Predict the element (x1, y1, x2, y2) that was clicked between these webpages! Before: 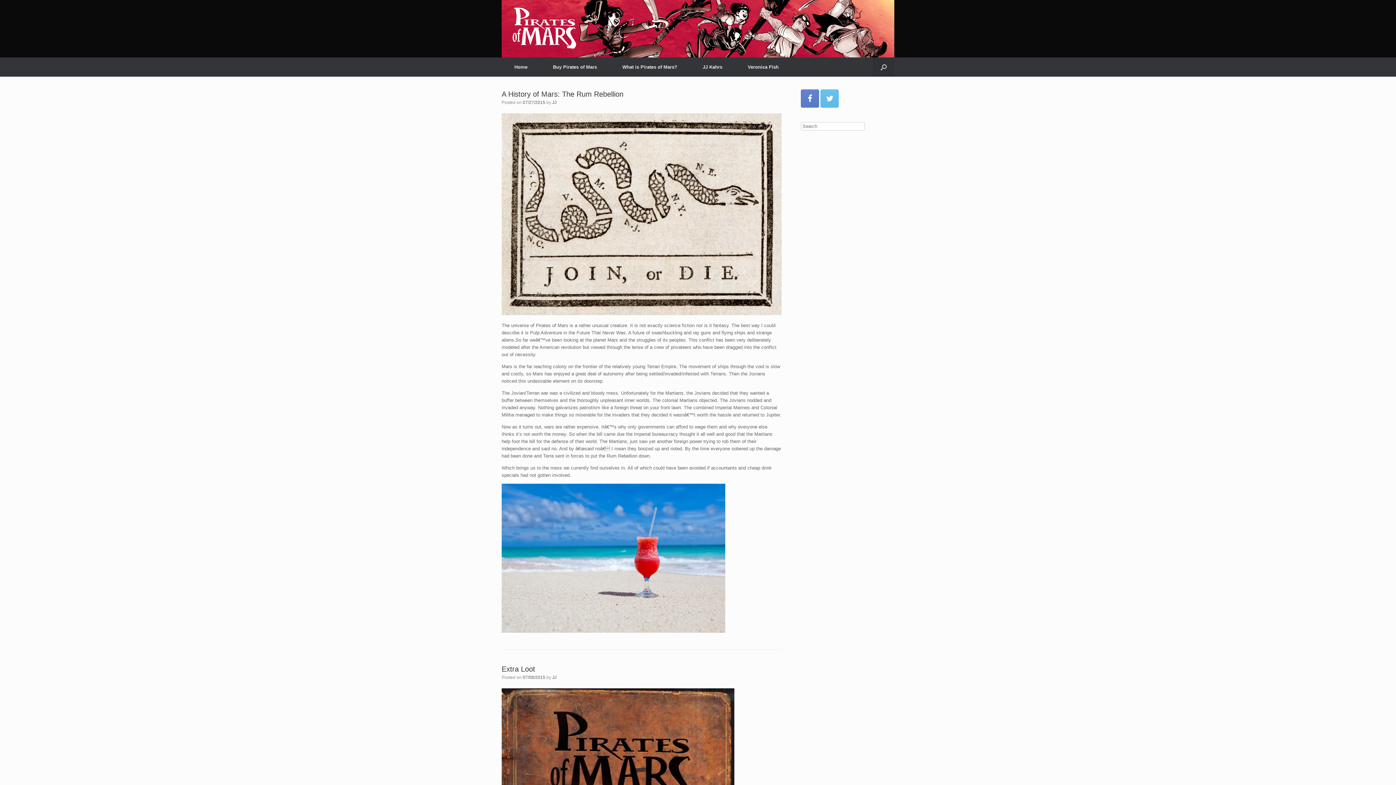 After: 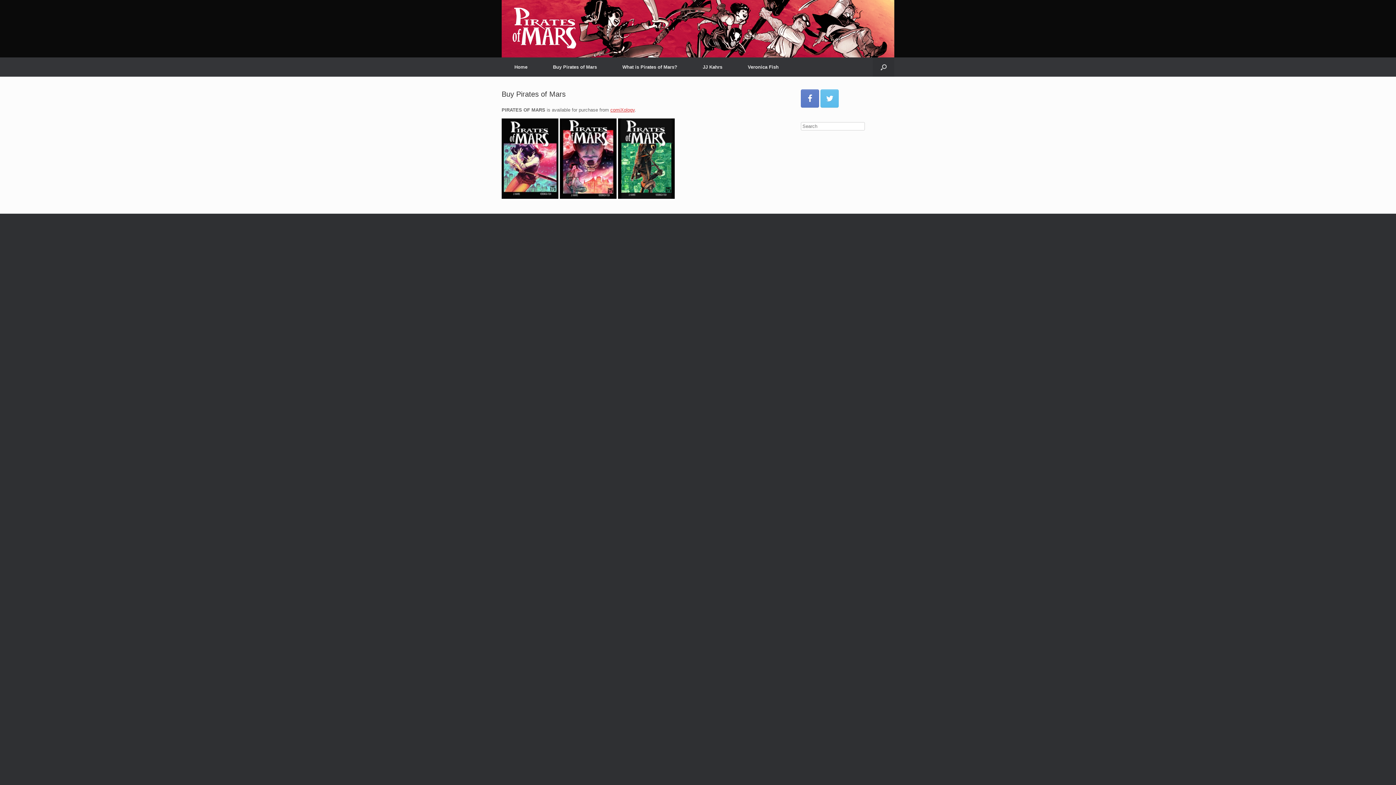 Action: label: Buy Pirates of Mars bbox: (540, 57, 609, 76)